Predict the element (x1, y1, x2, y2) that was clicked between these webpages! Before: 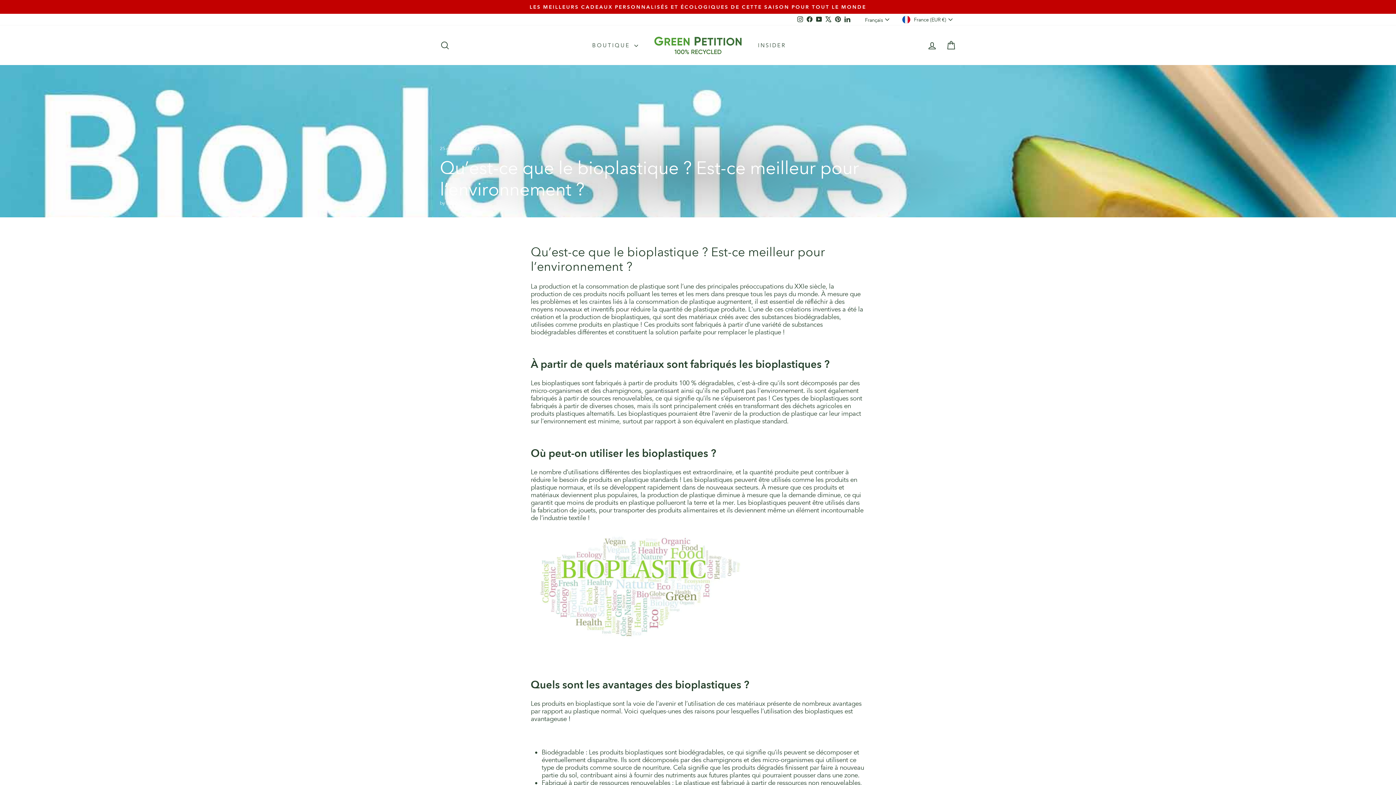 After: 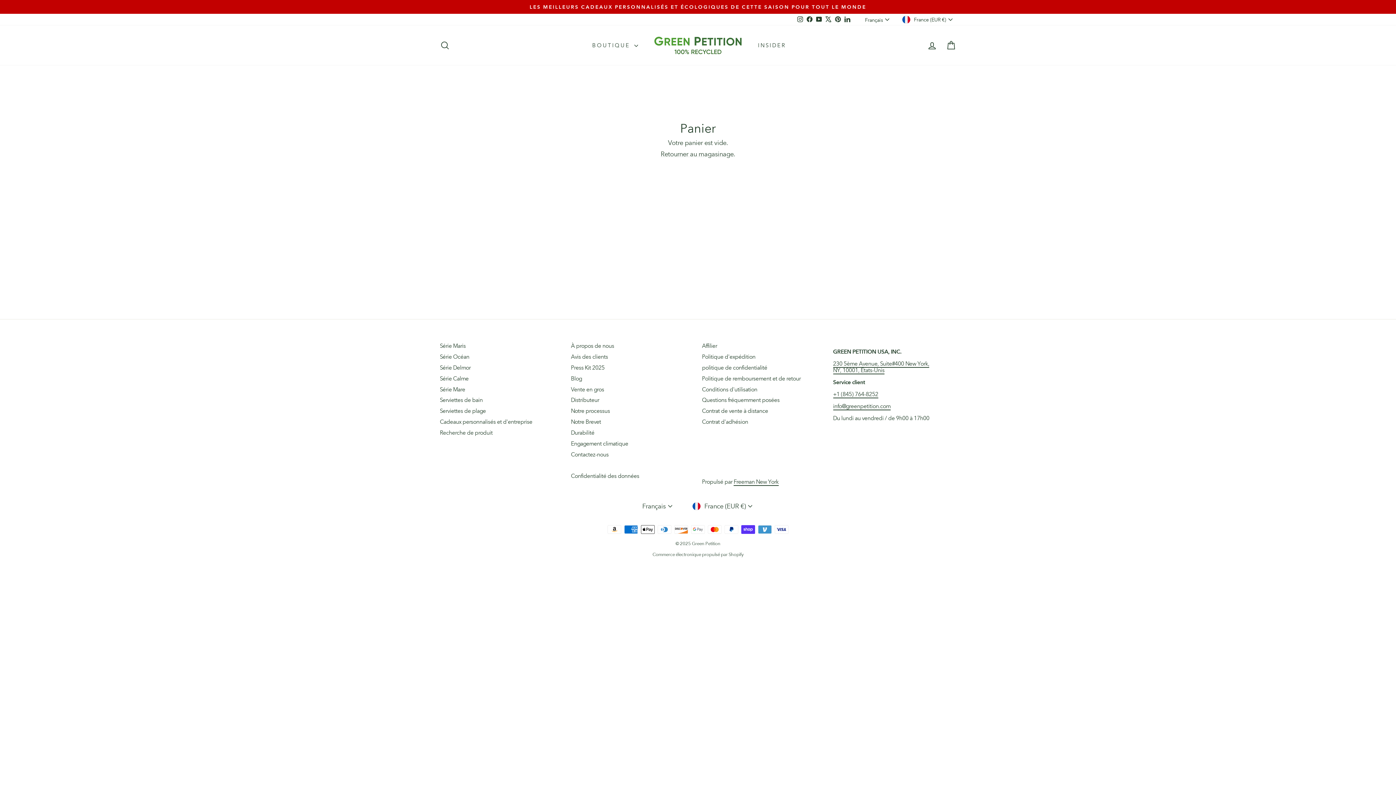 Action: bbox: (941, 37, 960, 53) label: PANIER